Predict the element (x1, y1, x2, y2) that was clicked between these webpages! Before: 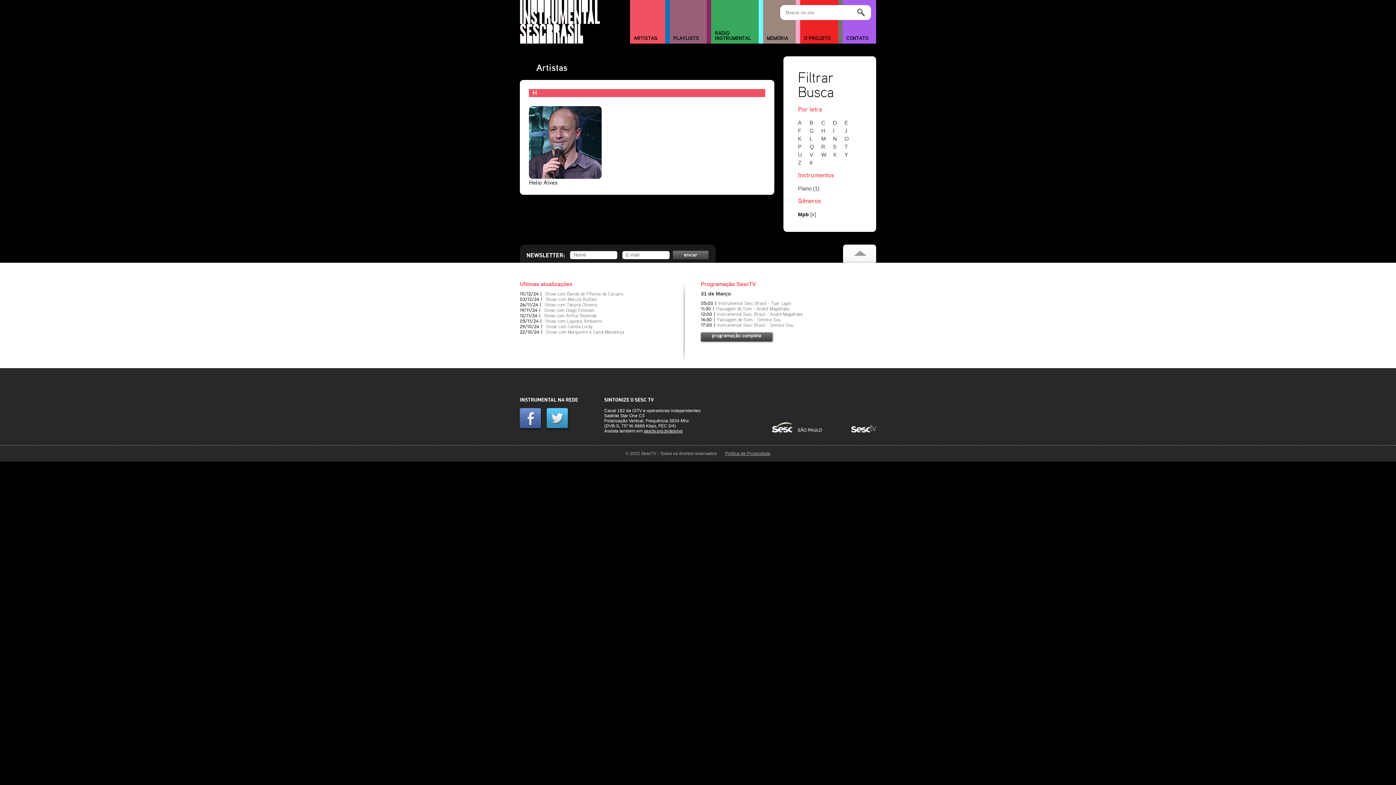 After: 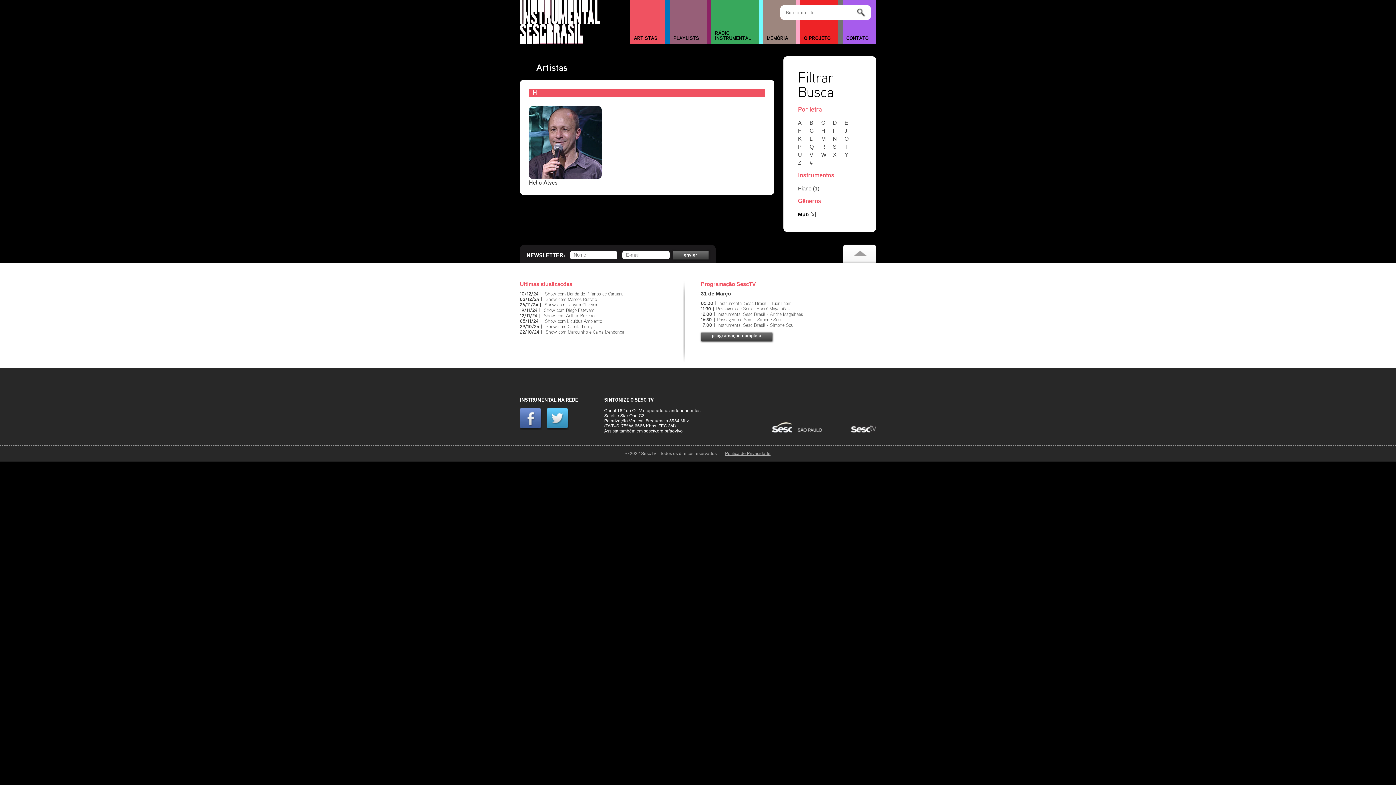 Action: bbox: (851, 428, 876, 433)